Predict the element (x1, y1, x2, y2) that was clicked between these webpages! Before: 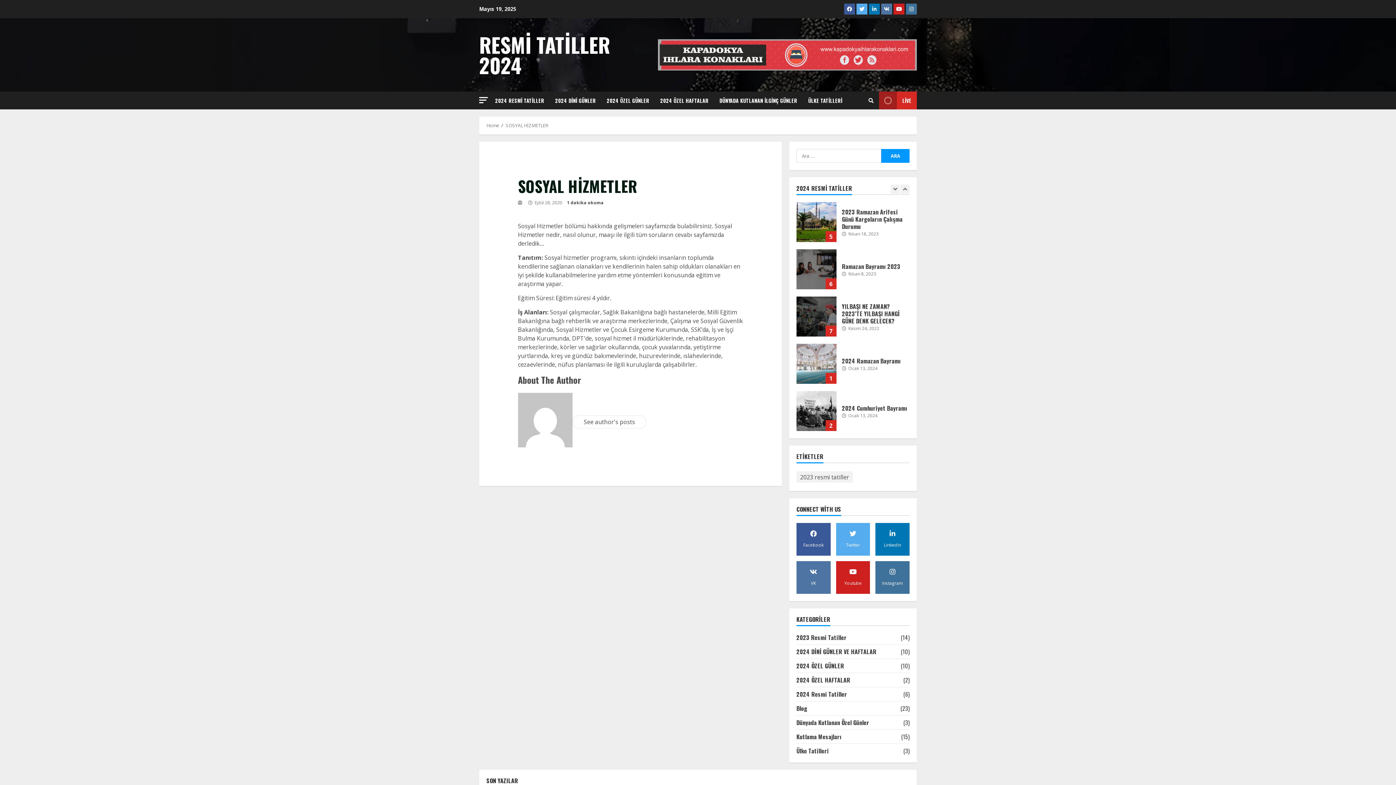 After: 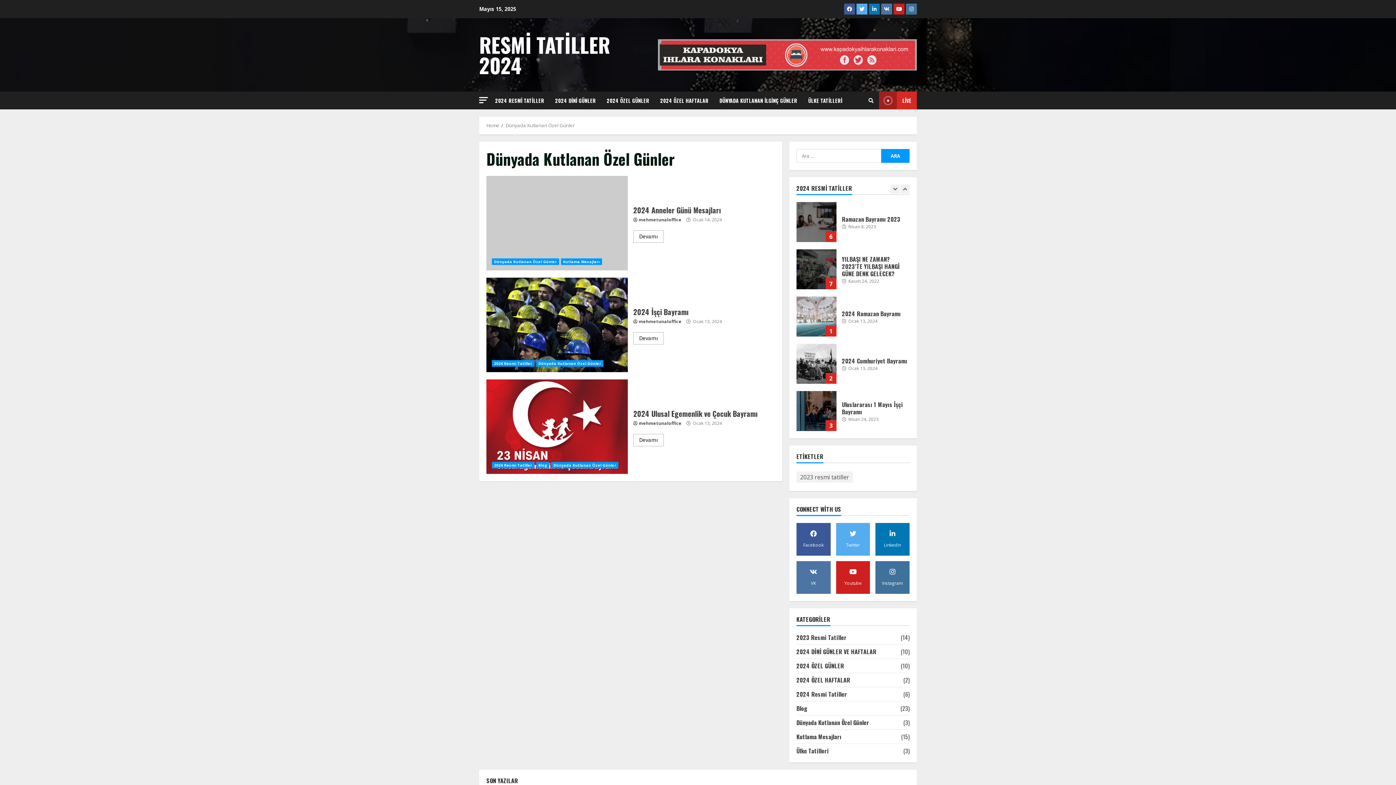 Action: bbox: (796, 718, 869, 727) label: Dünyada Kutlanan Özel Günler